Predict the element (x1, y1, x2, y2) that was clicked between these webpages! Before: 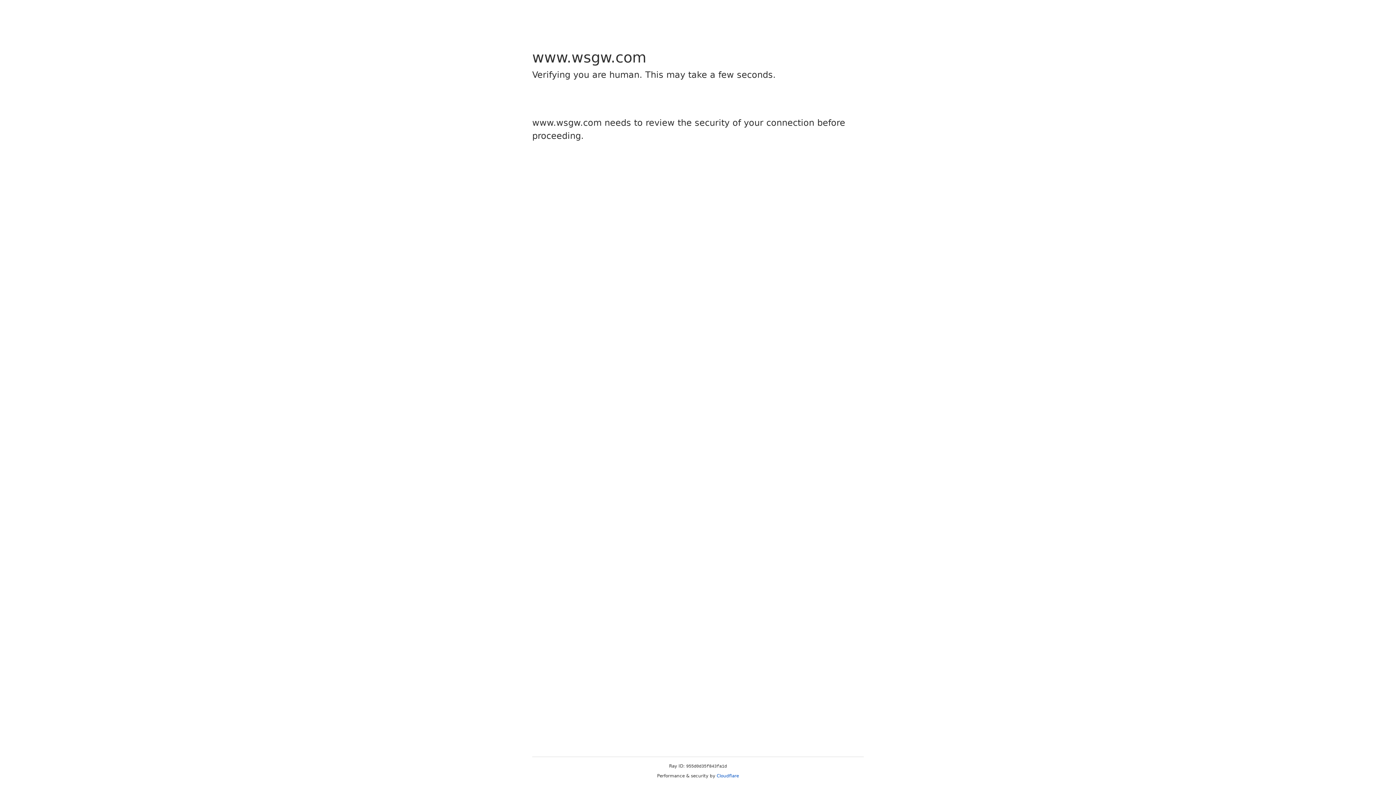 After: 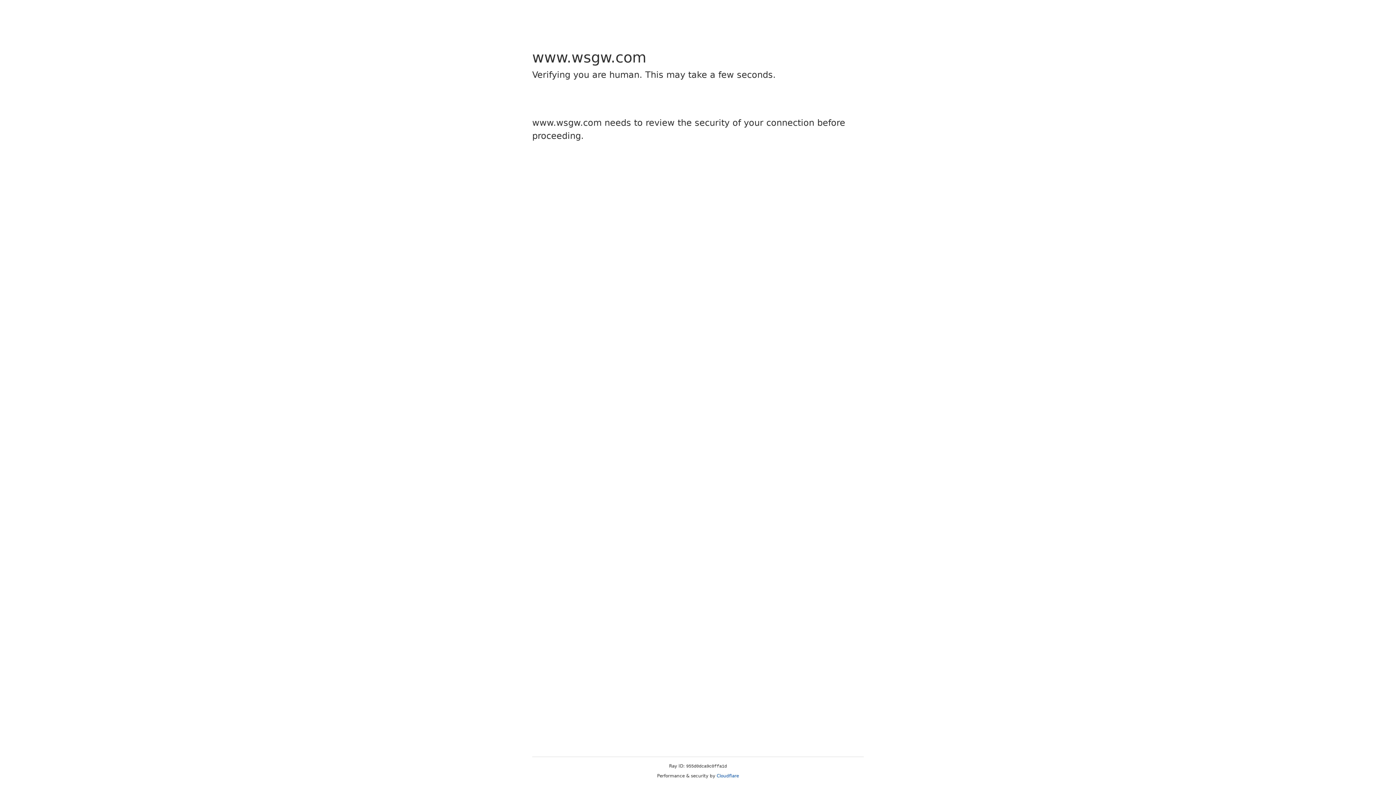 Action: label: Cloudflare bbox: (716, 773, 739, 778)